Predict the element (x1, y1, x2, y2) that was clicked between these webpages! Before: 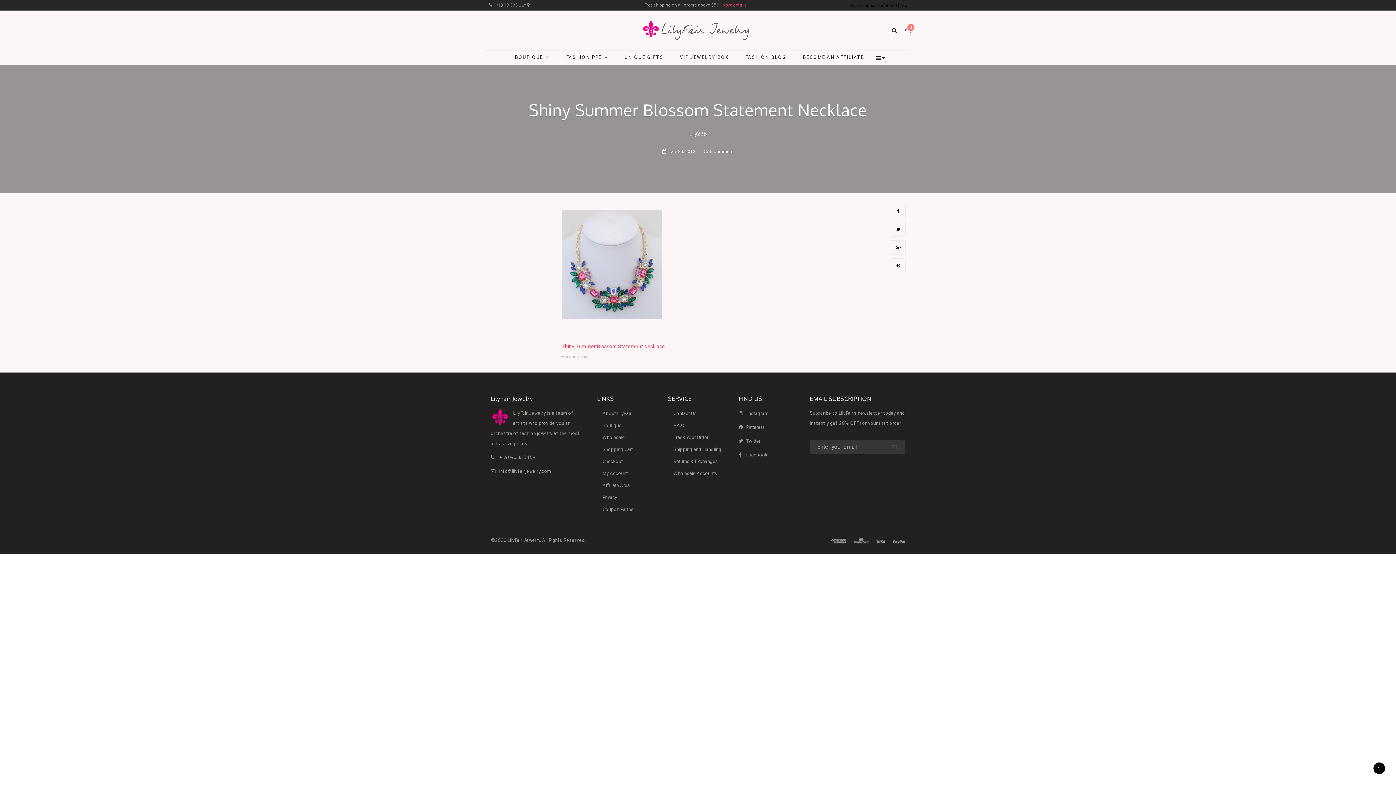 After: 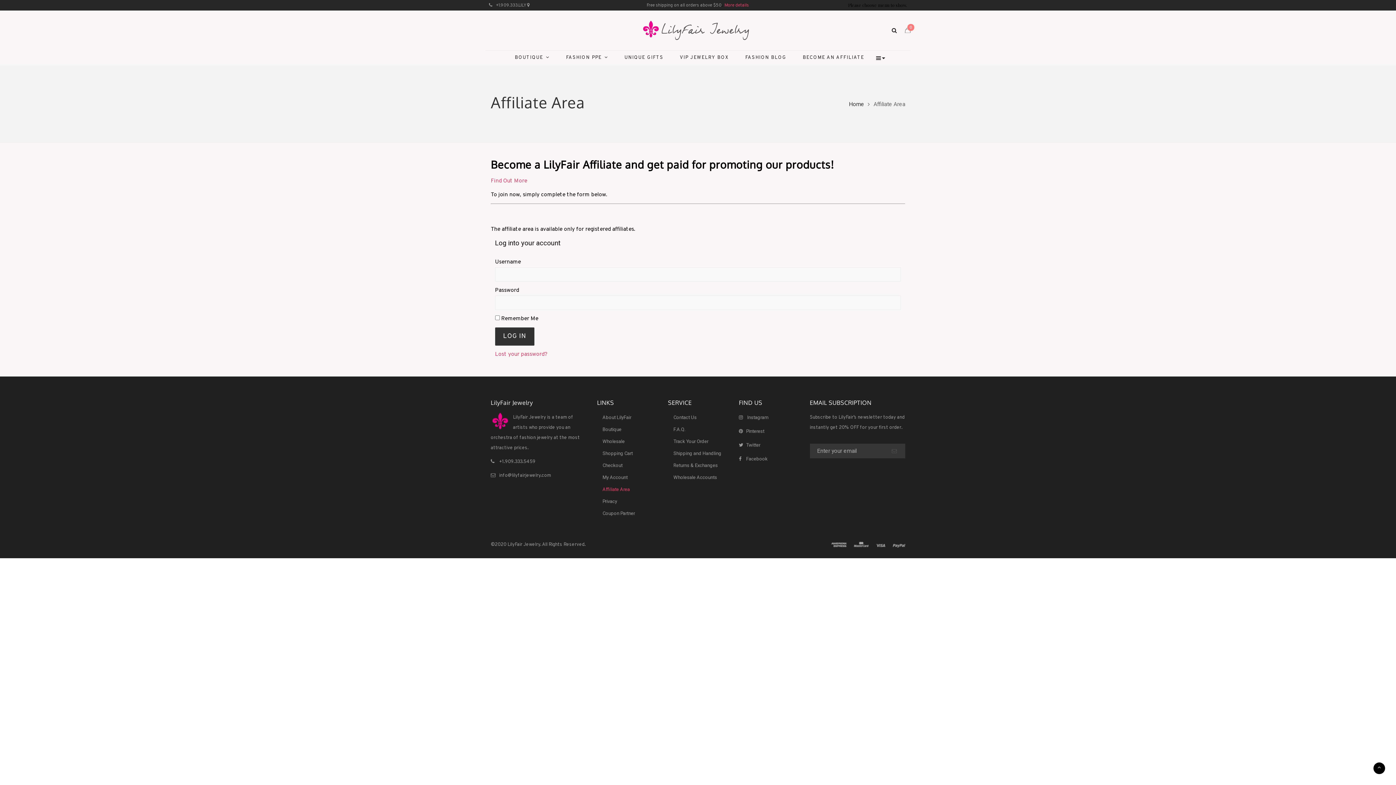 Action: label: Affiliate Area bbox: (597, 480, 657, 490)